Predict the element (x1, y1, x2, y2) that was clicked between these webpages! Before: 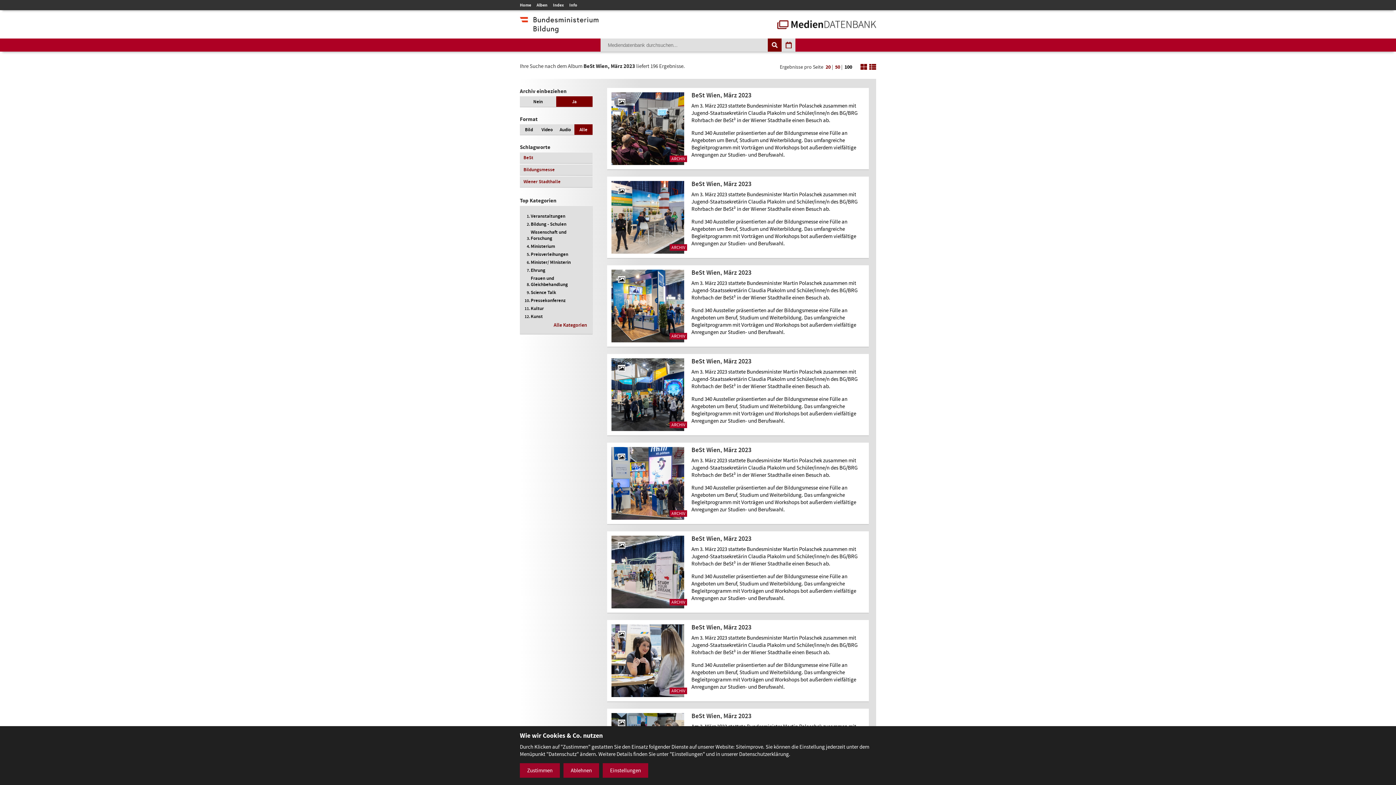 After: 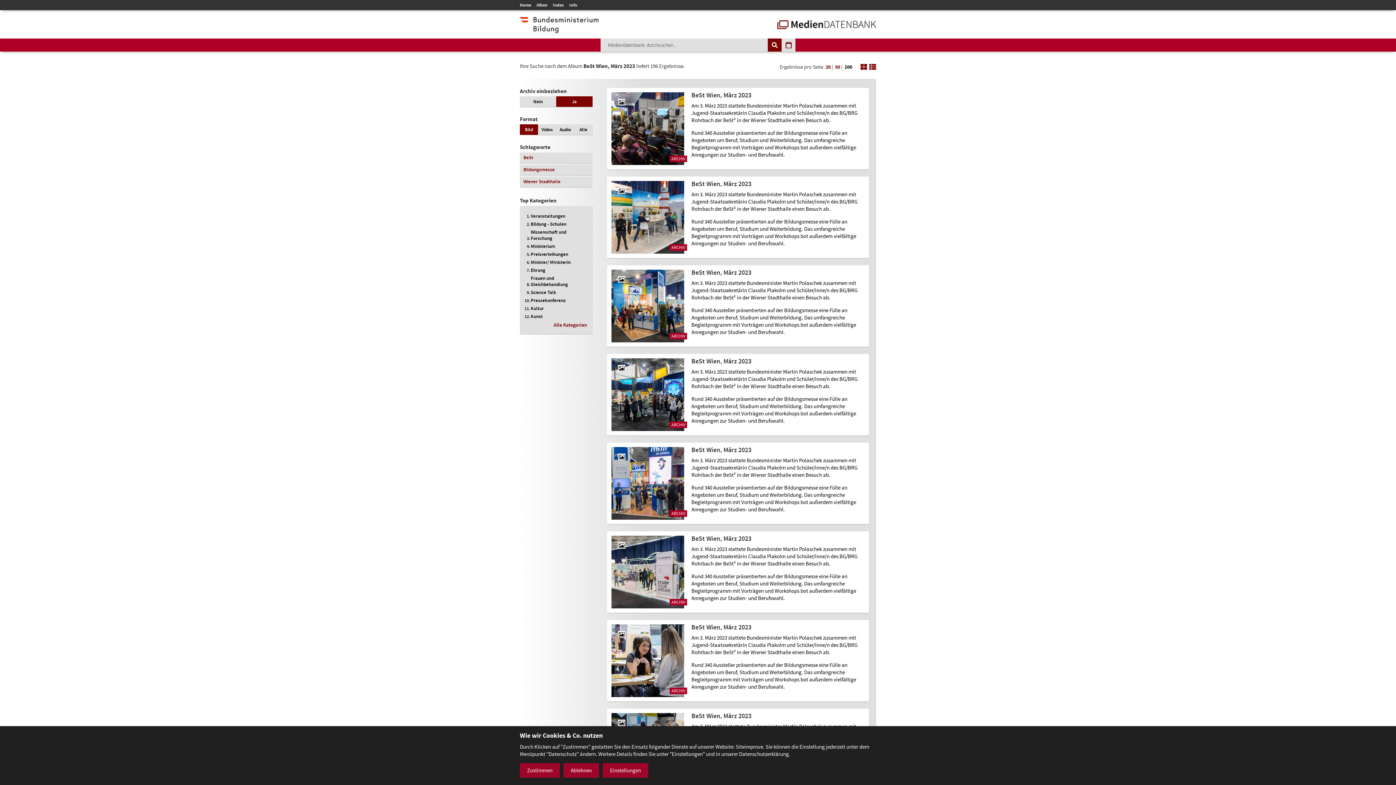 Action: bbox: (520, 124, 538, 134) label: Bild